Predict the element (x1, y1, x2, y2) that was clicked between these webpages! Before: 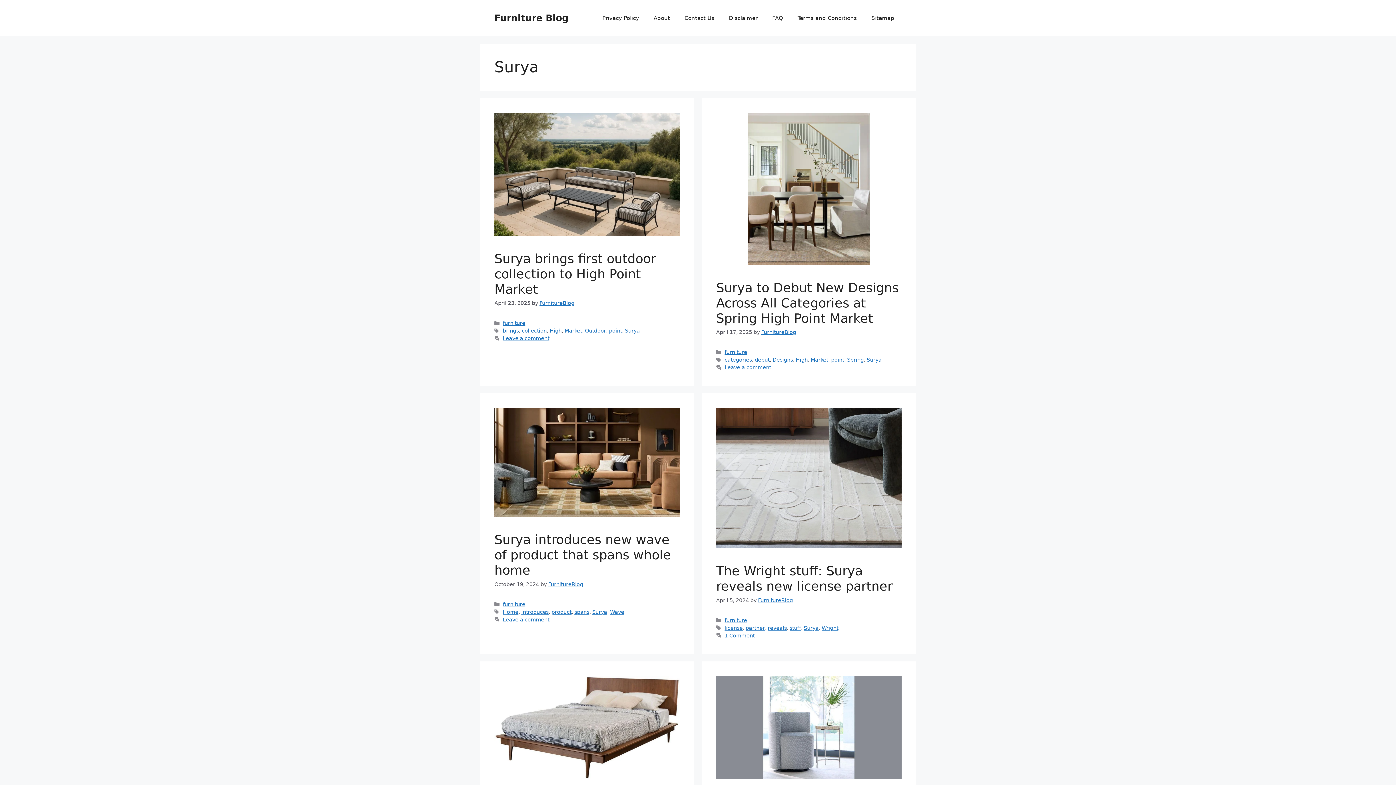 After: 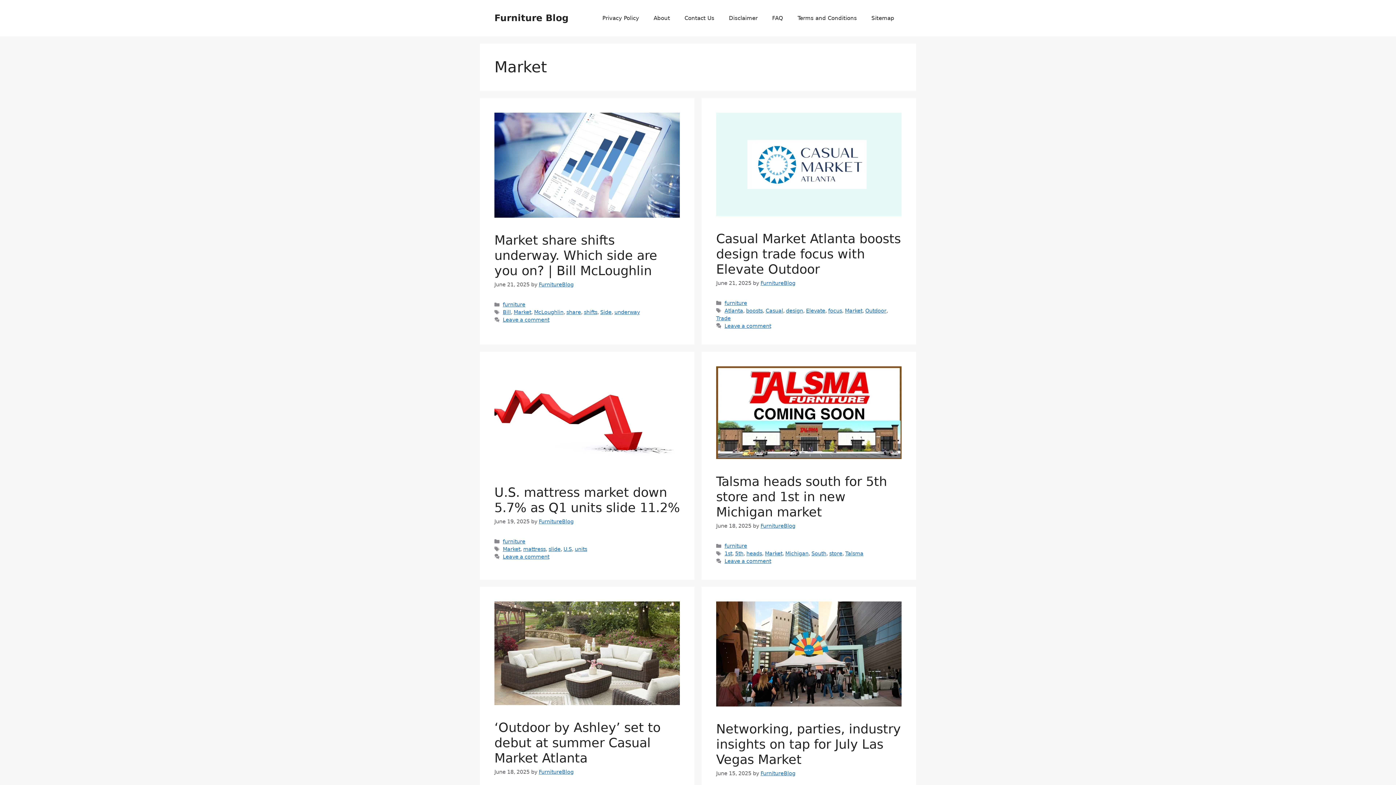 Action: label: Market bbox: (564, 328, 582, 333)